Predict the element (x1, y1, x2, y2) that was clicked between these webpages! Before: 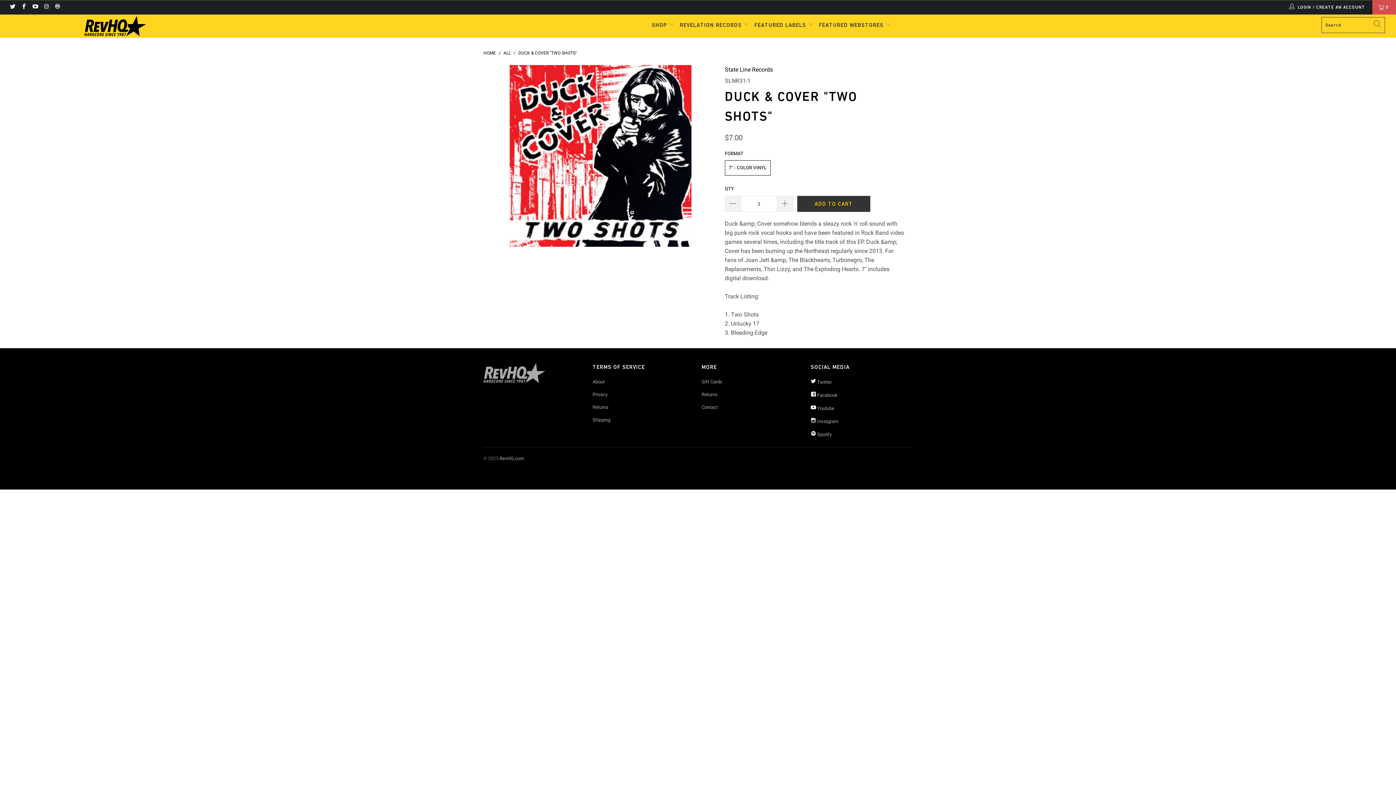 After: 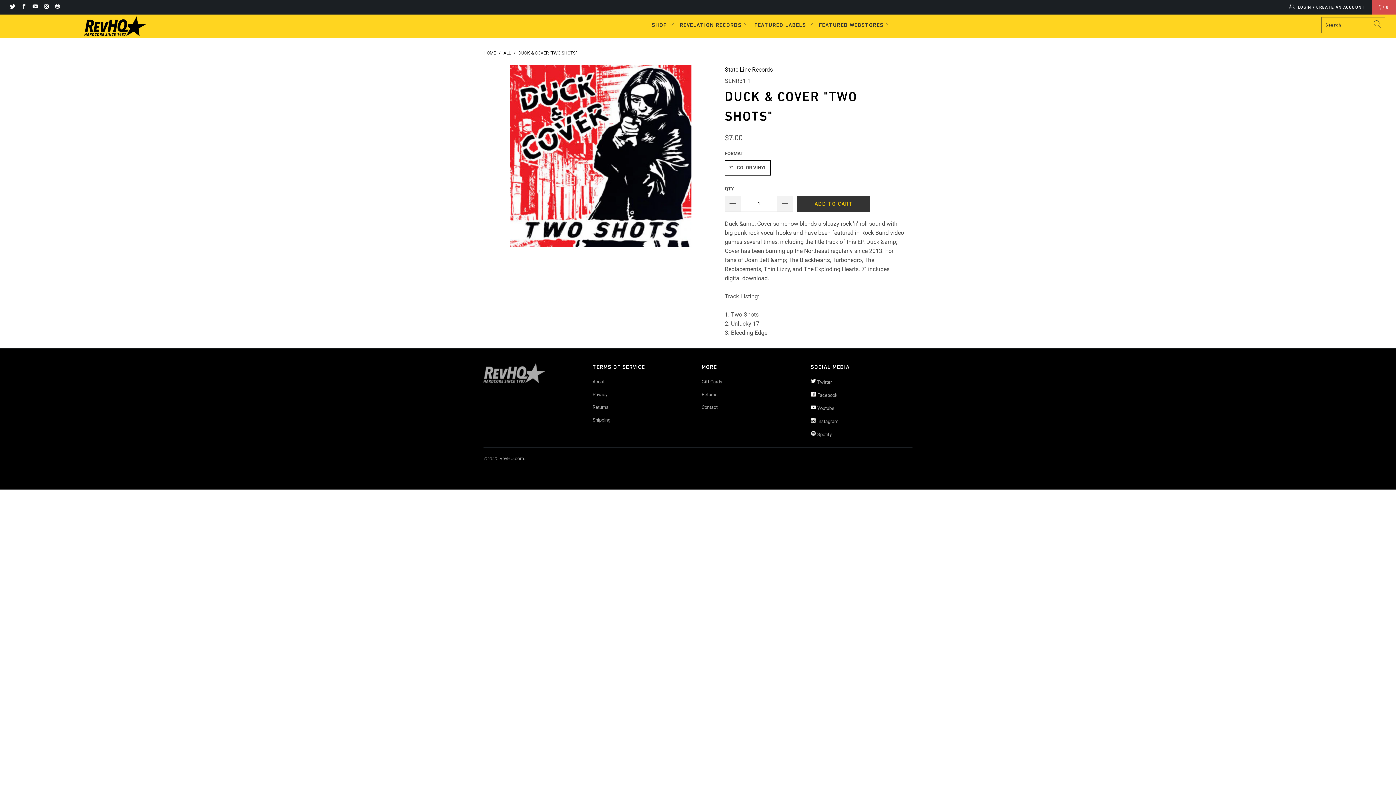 Action: bbox: (43, 4, 49, 9)